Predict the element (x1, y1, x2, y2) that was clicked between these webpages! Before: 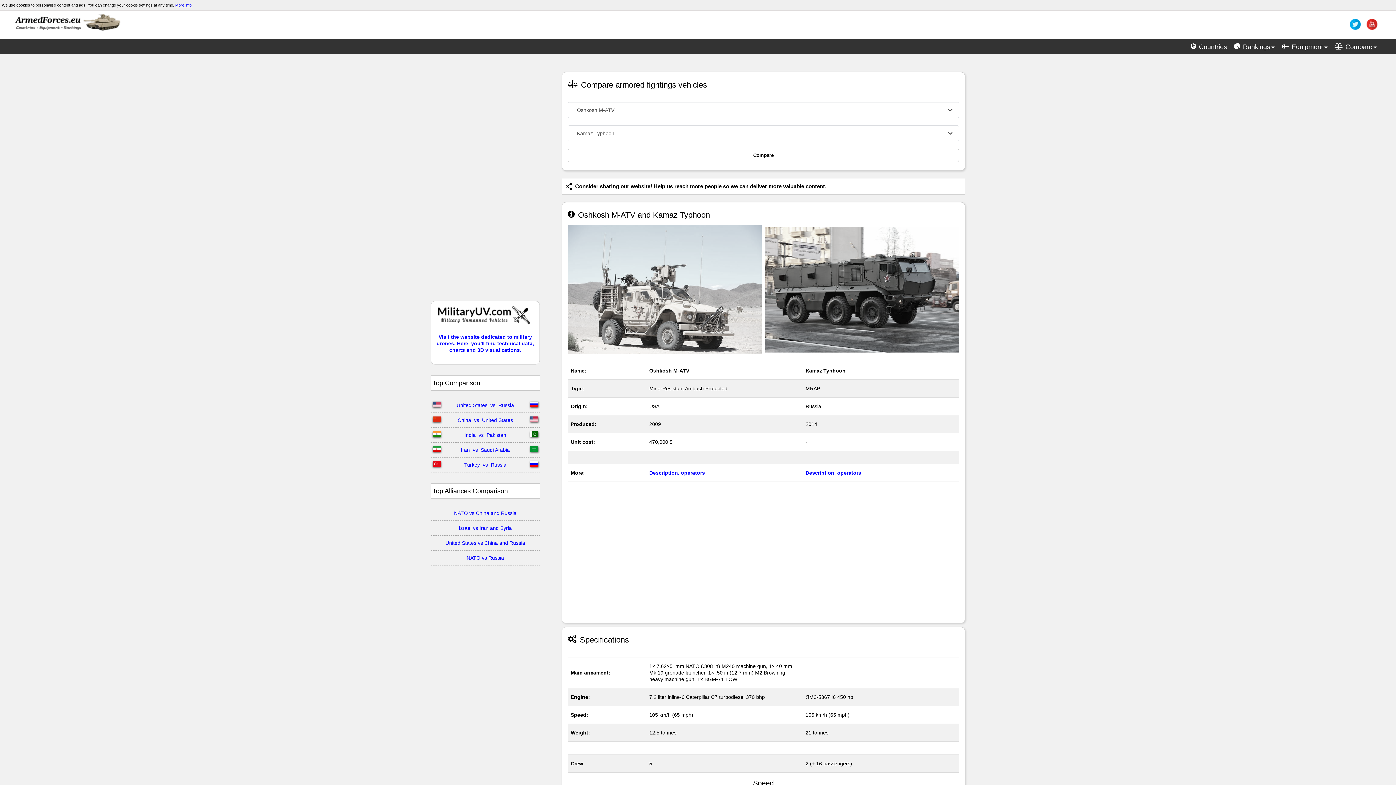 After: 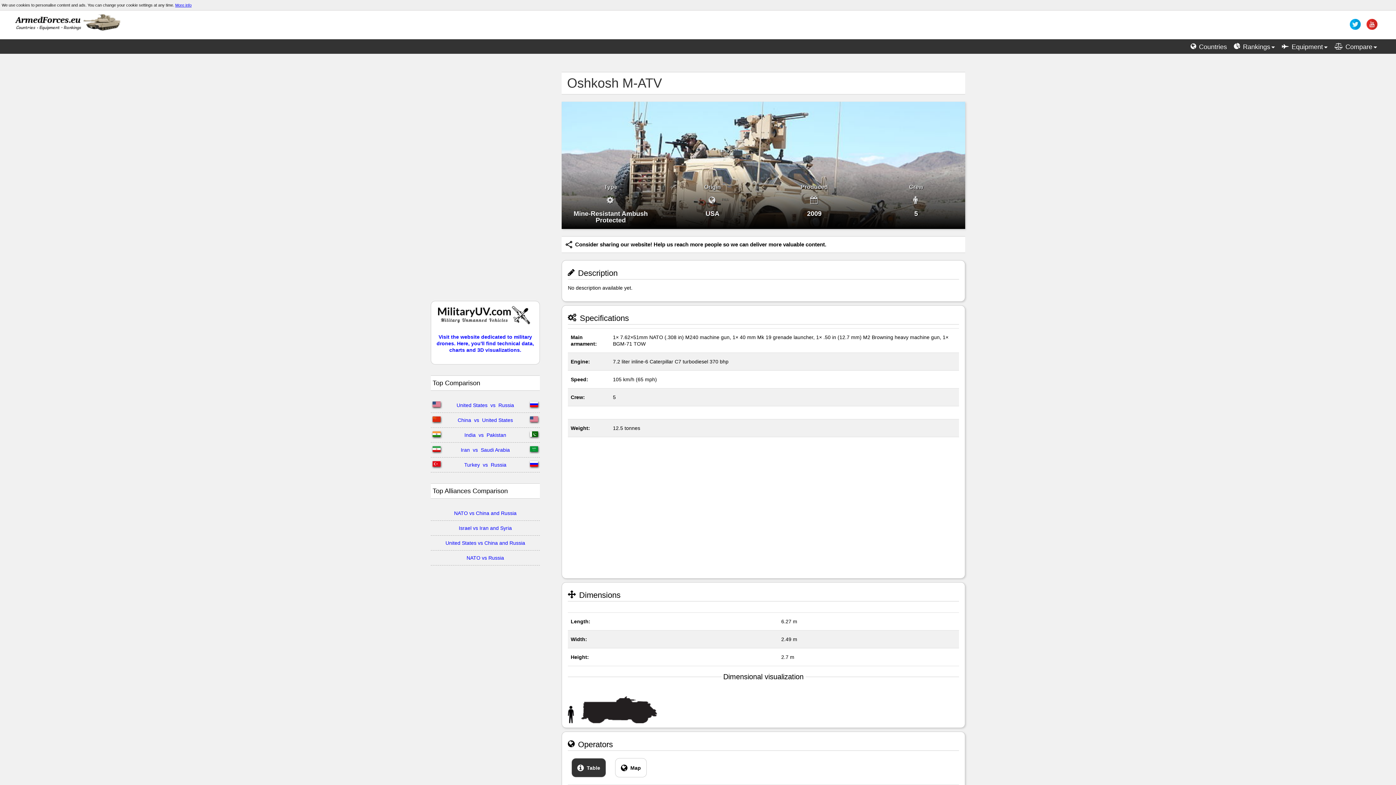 Action: bbox: (649, 470, 705, 475) label: Description, operators